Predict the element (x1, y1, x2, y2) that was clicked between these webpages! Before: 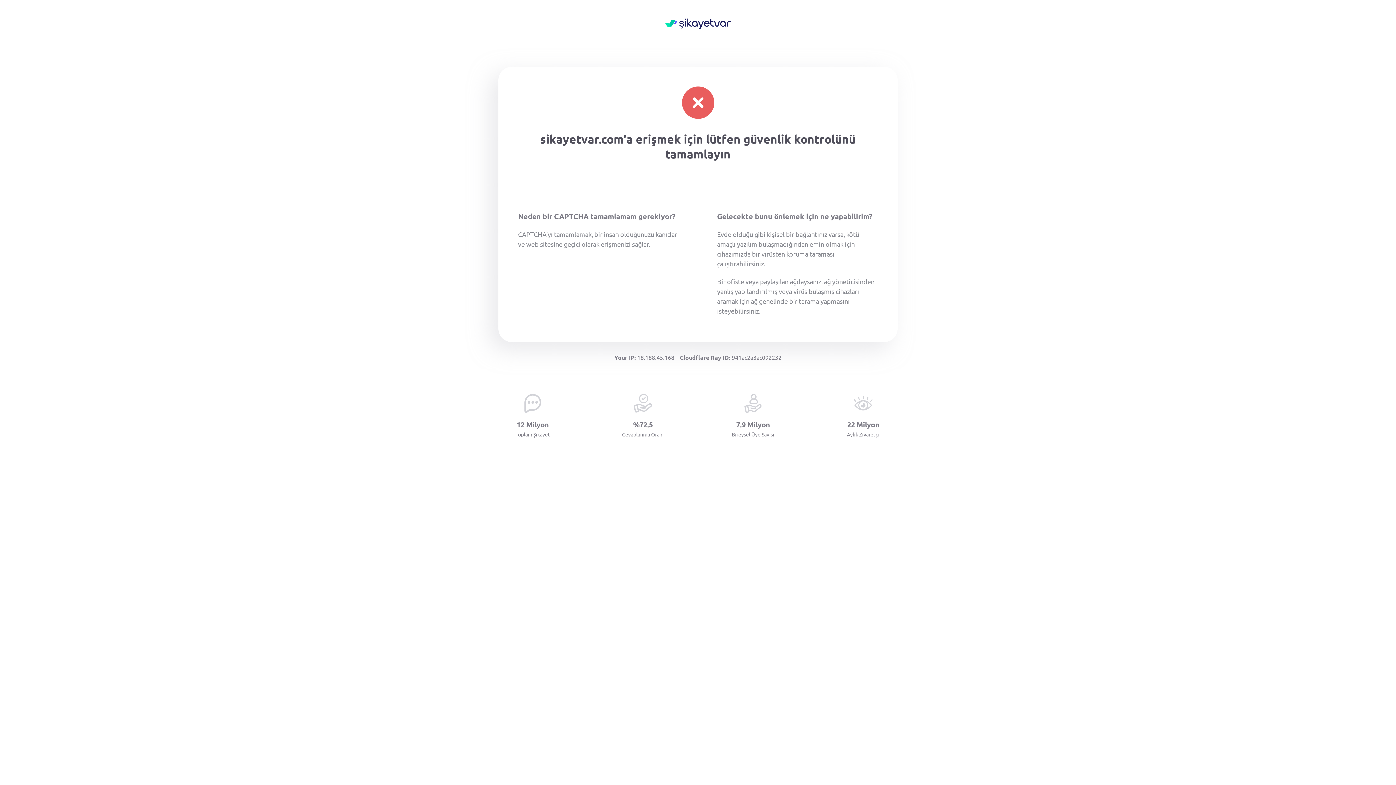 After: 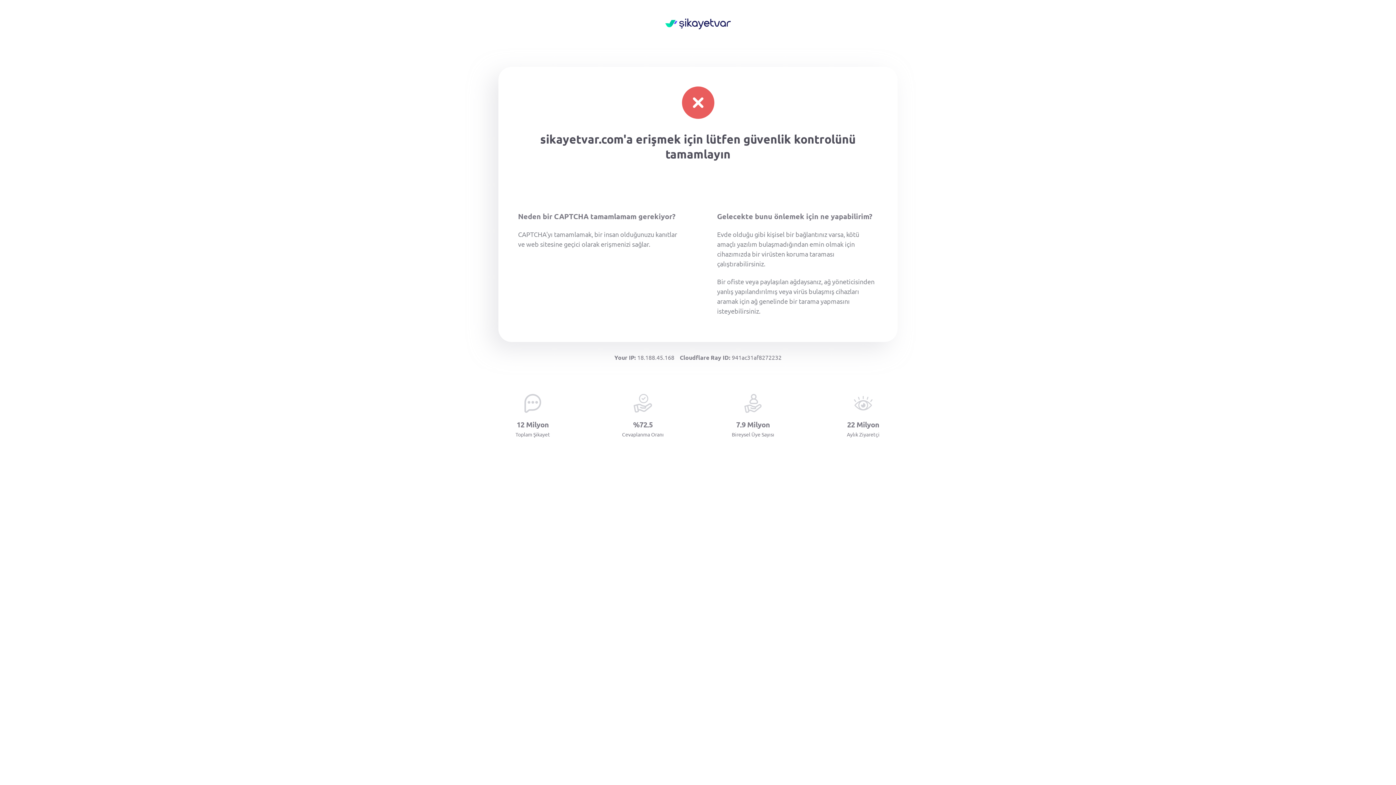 Action: bbox: (665, 18, 730, 30)